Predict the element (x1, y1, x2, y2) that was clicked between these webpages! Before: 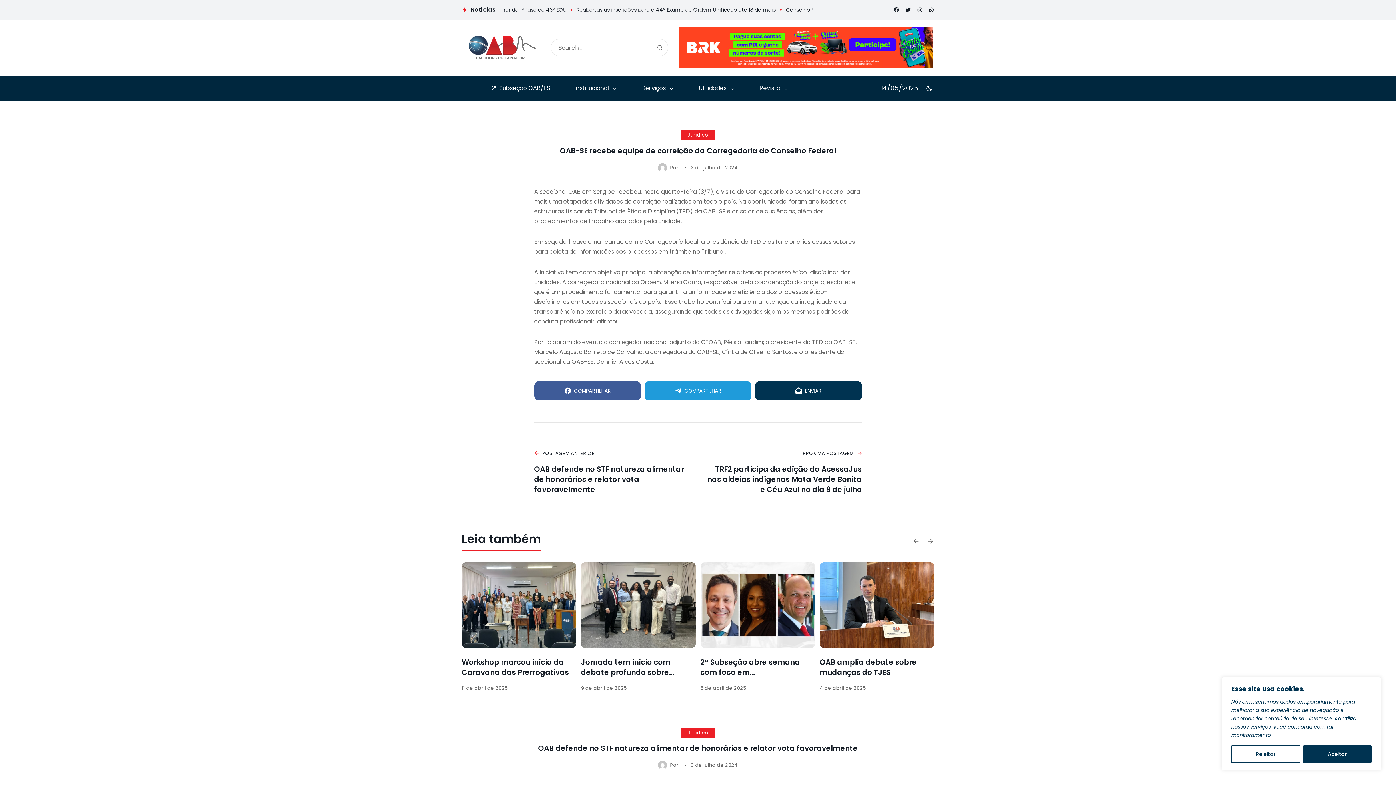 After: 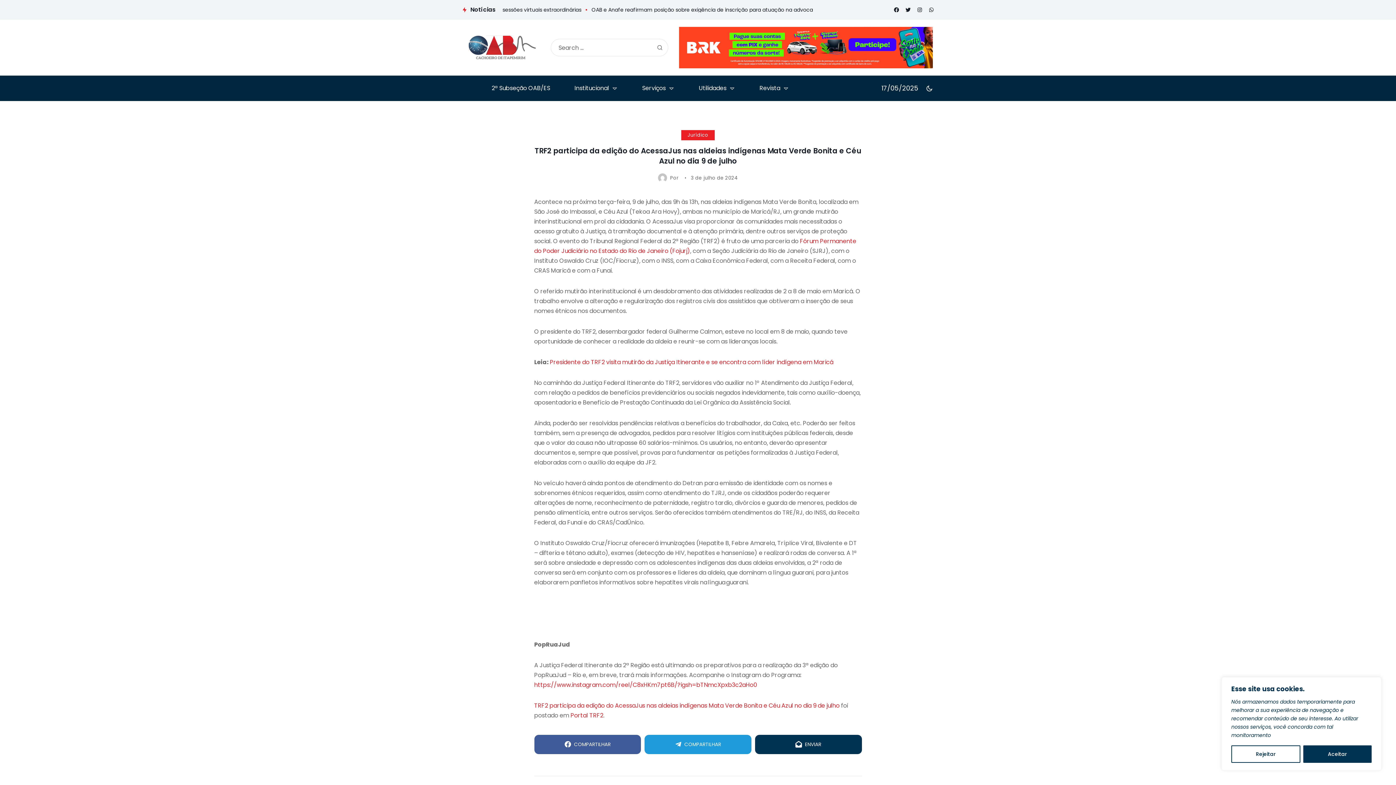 Action: label: PRÓXIMA POSTAGEM
TRF2 participa da edição do AcessaJus nas aldeias indígenas Mata Verde Bonita e Céu Azul no dia 9 de julho bbox: (703, 450, 862, 494)